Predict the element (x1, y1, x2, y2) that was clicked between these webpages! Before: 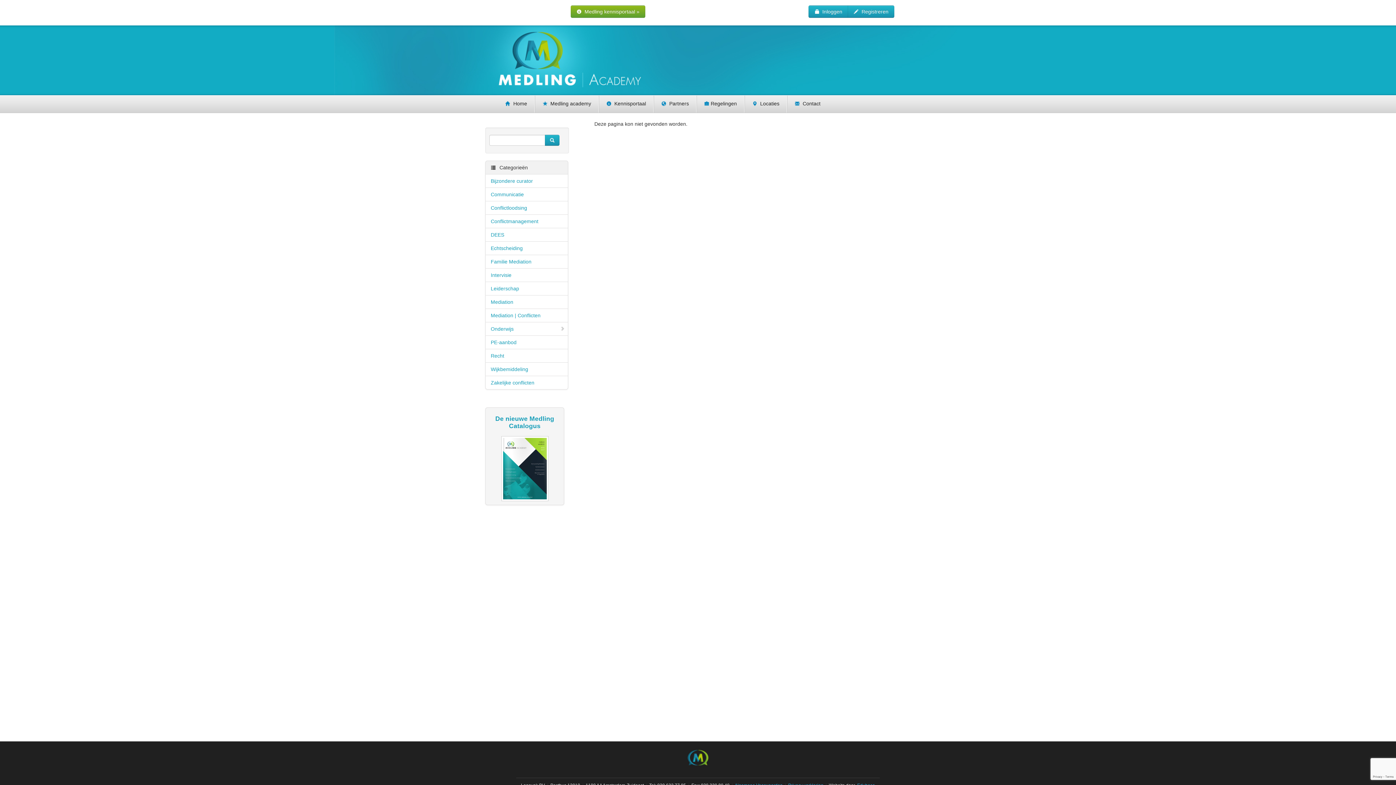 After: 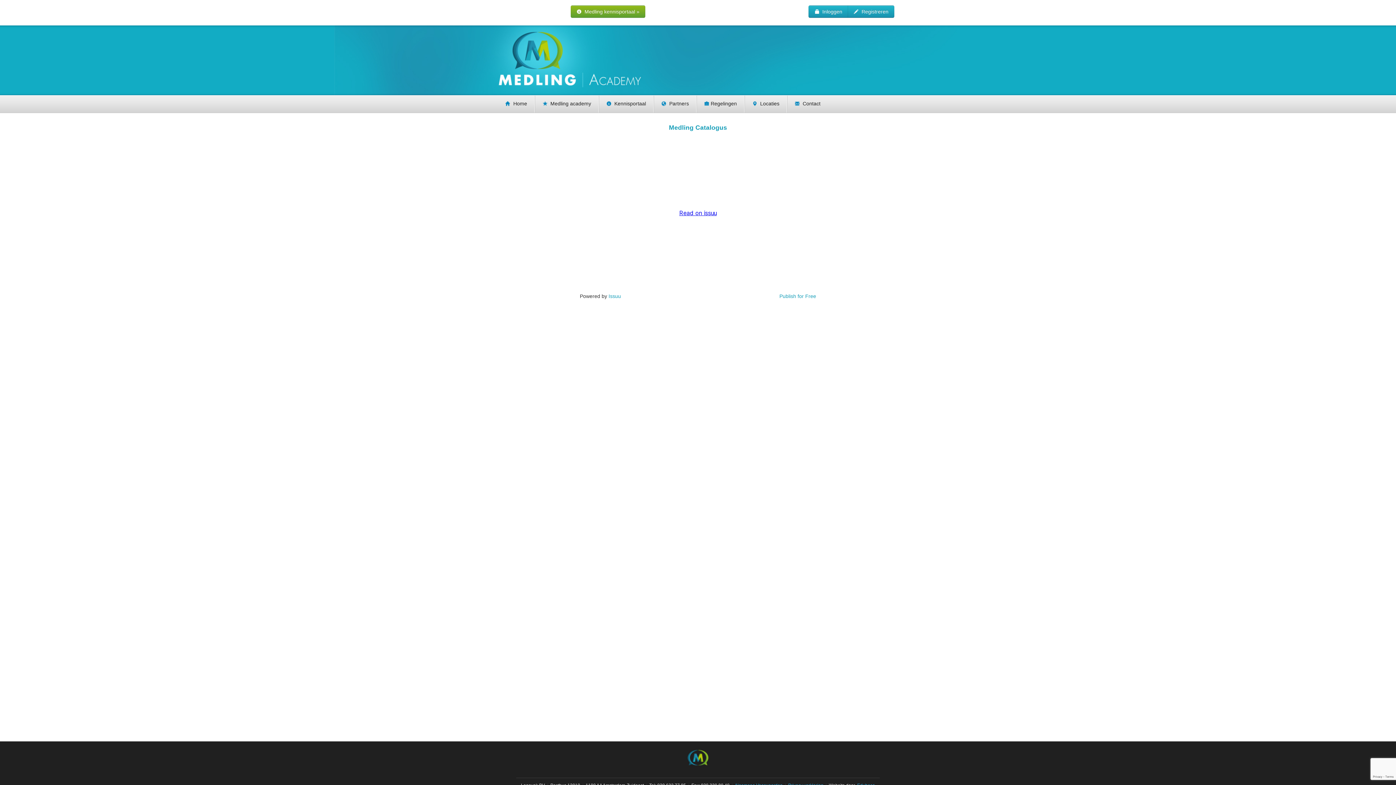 Action: bbox: (501, 464, 548, 469)